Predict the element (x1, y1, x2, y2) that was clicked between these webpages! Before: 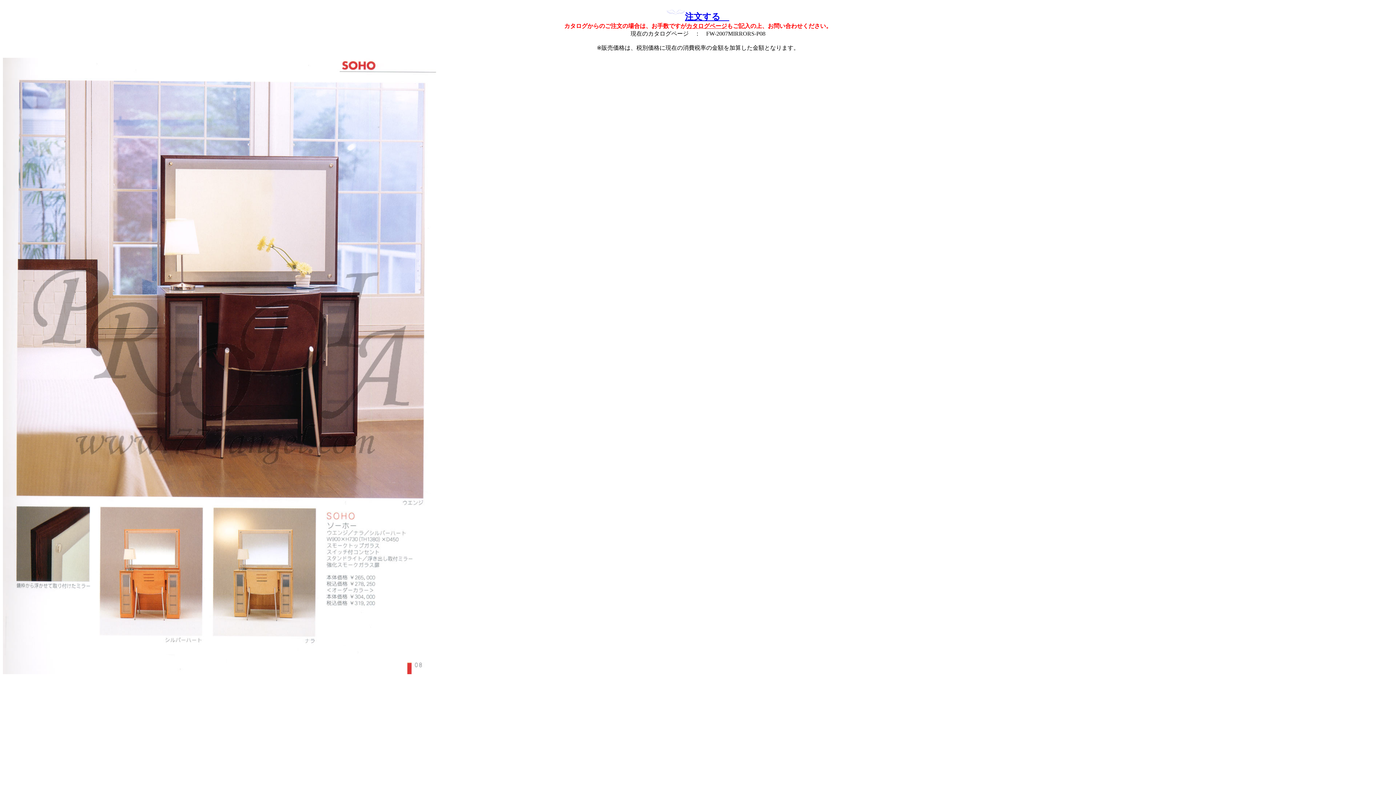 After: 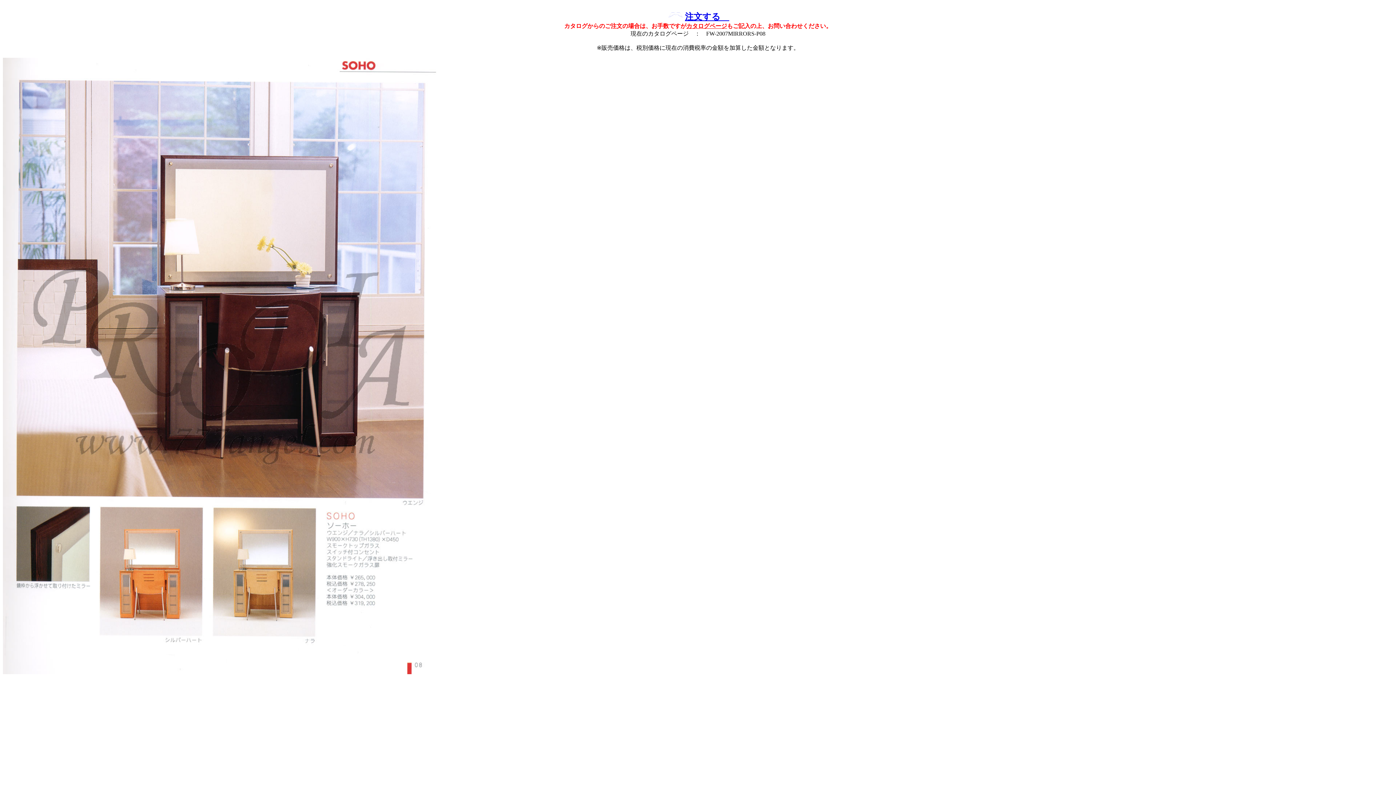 Action: bbox: (666, 14, 729, 20) label: 注文する　